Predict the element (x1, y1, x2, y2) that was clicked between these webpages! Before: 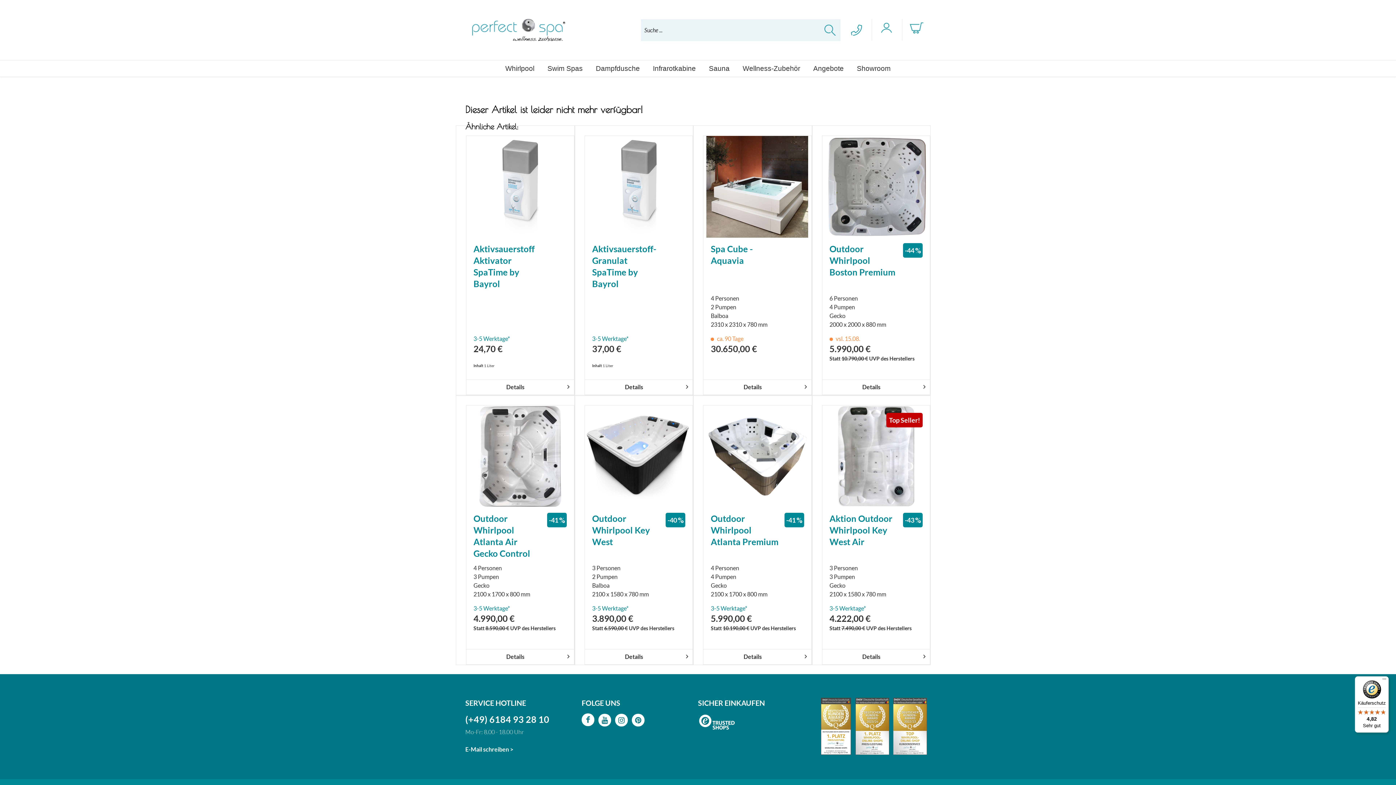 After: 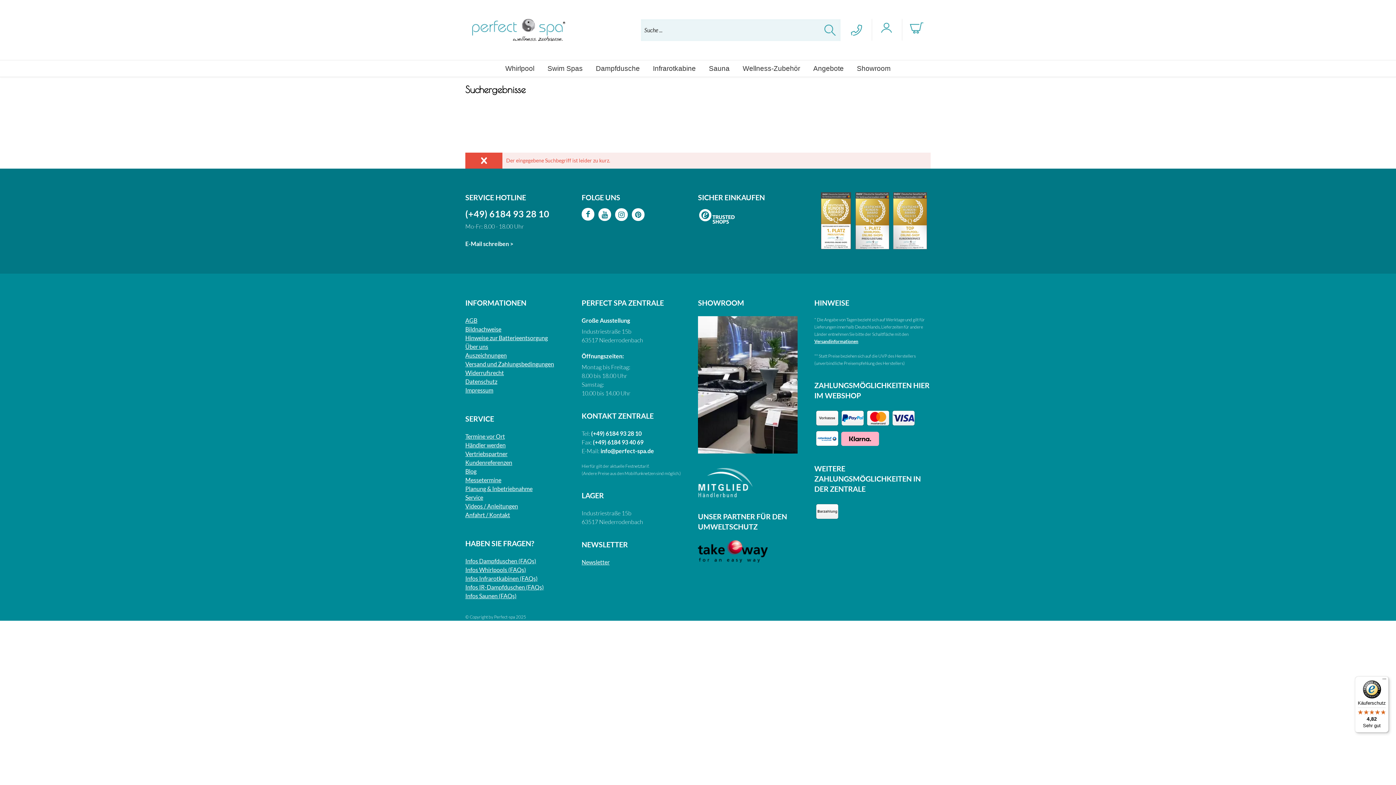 Action: label: Suchen bbox: (820, 19, 840, 40)